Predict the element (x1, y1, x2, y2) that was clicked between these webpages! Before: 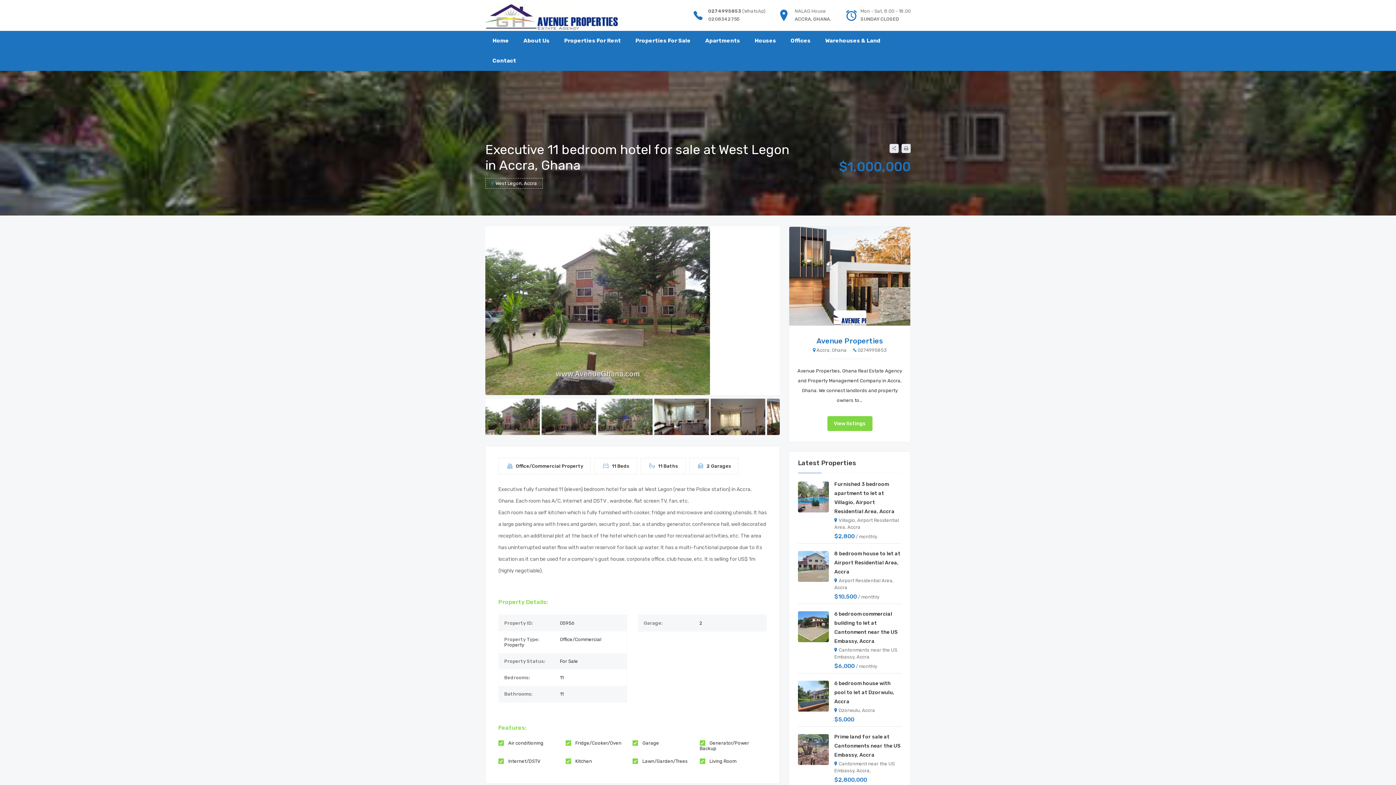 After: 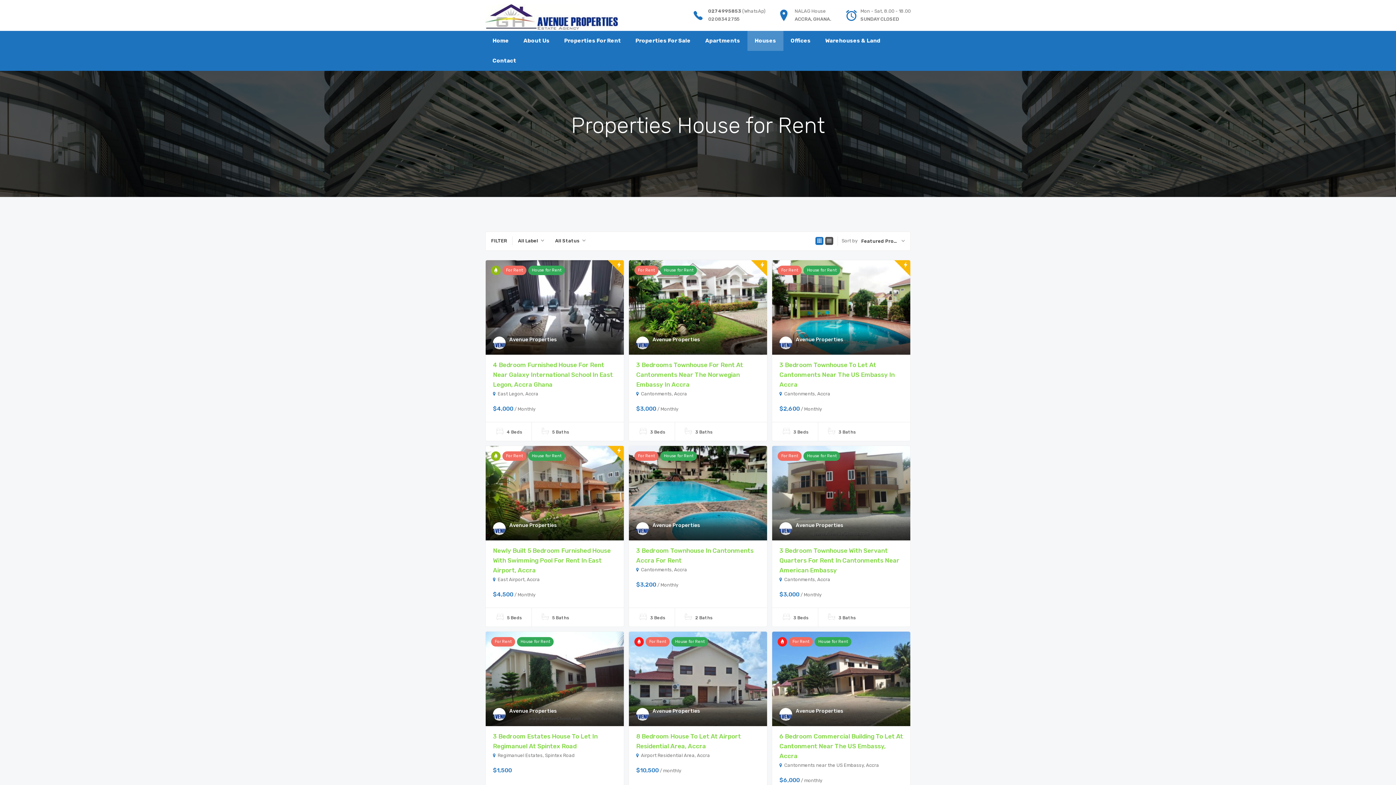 Action: bbox: (747, 30, 783, 50) label: Houses